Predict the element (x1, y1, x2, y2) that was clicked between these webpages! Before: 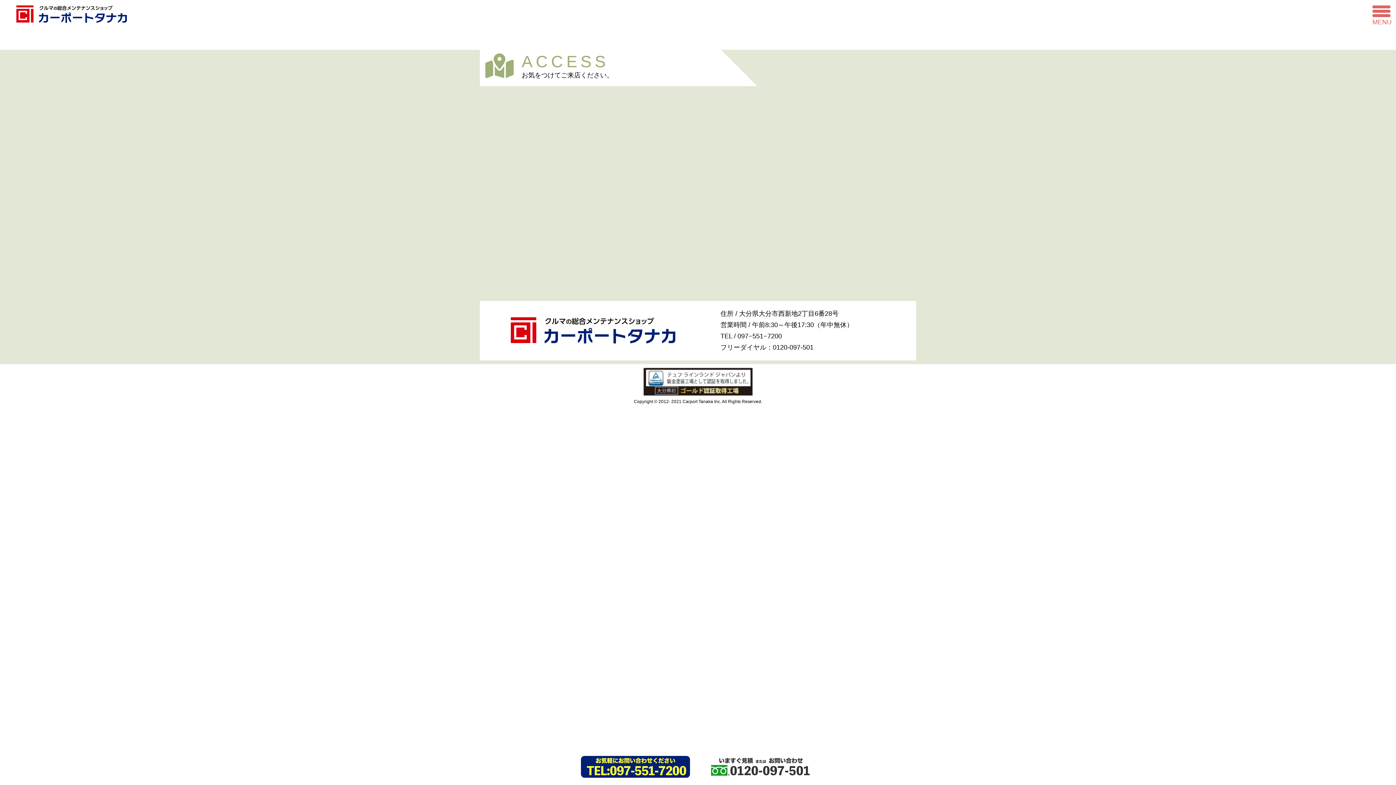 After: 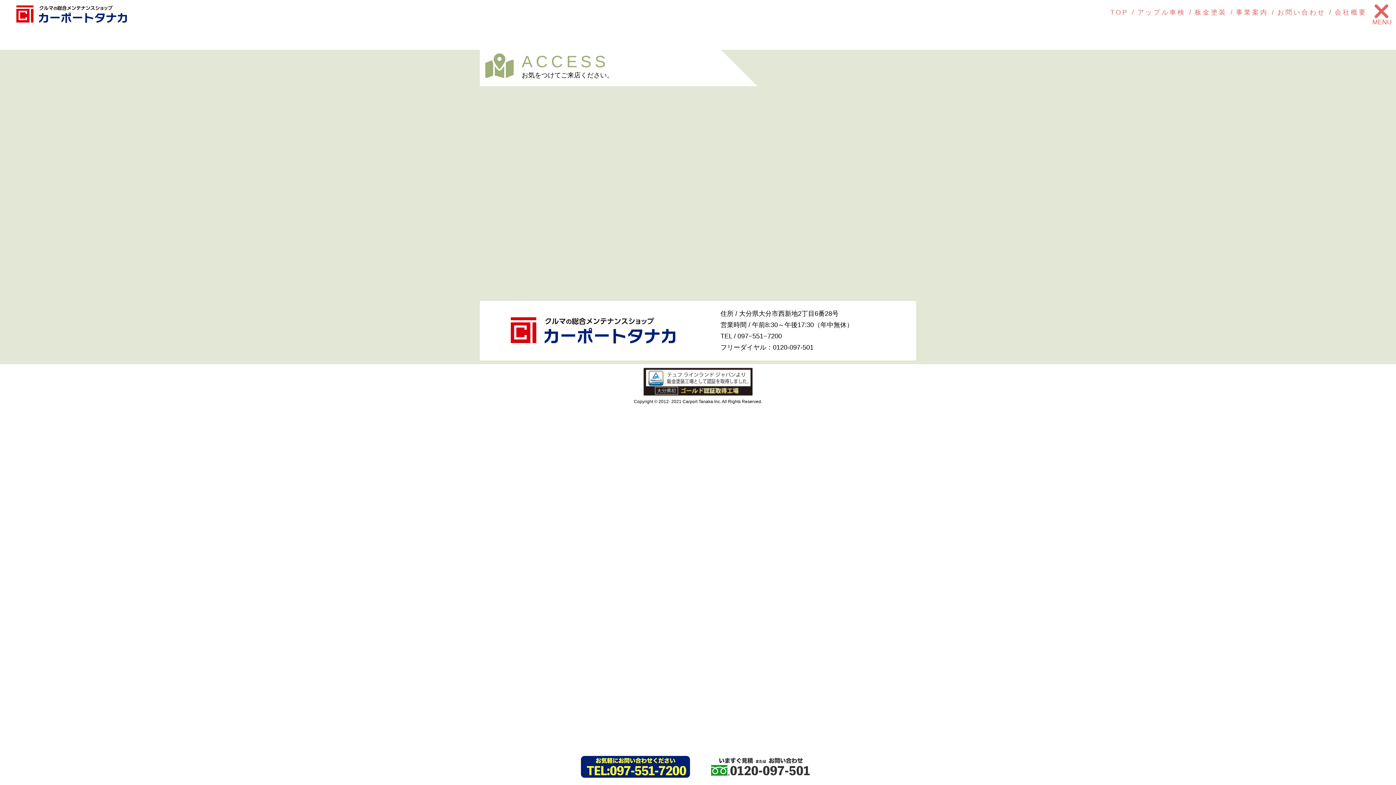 Action: label: MENU bbox: (1372, 5, 1390, 25)